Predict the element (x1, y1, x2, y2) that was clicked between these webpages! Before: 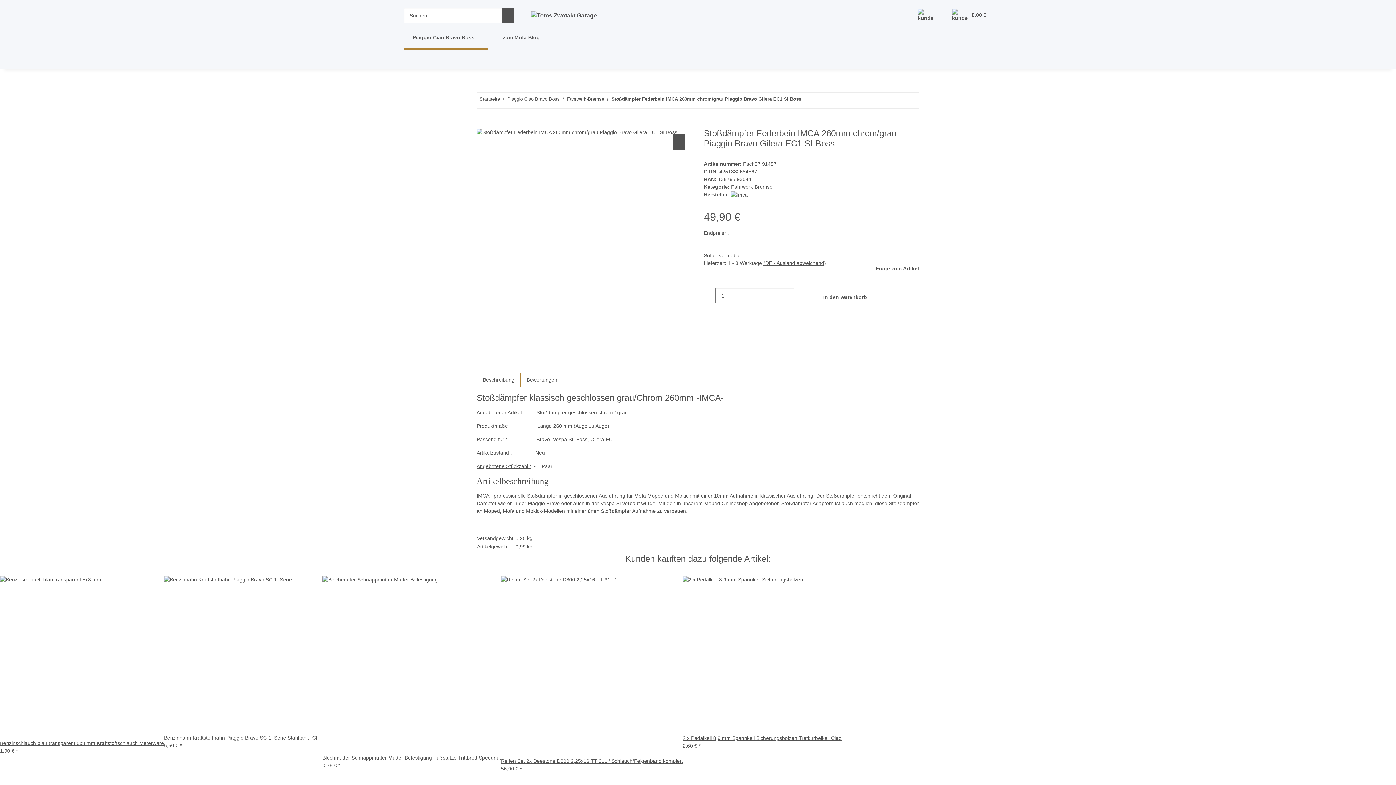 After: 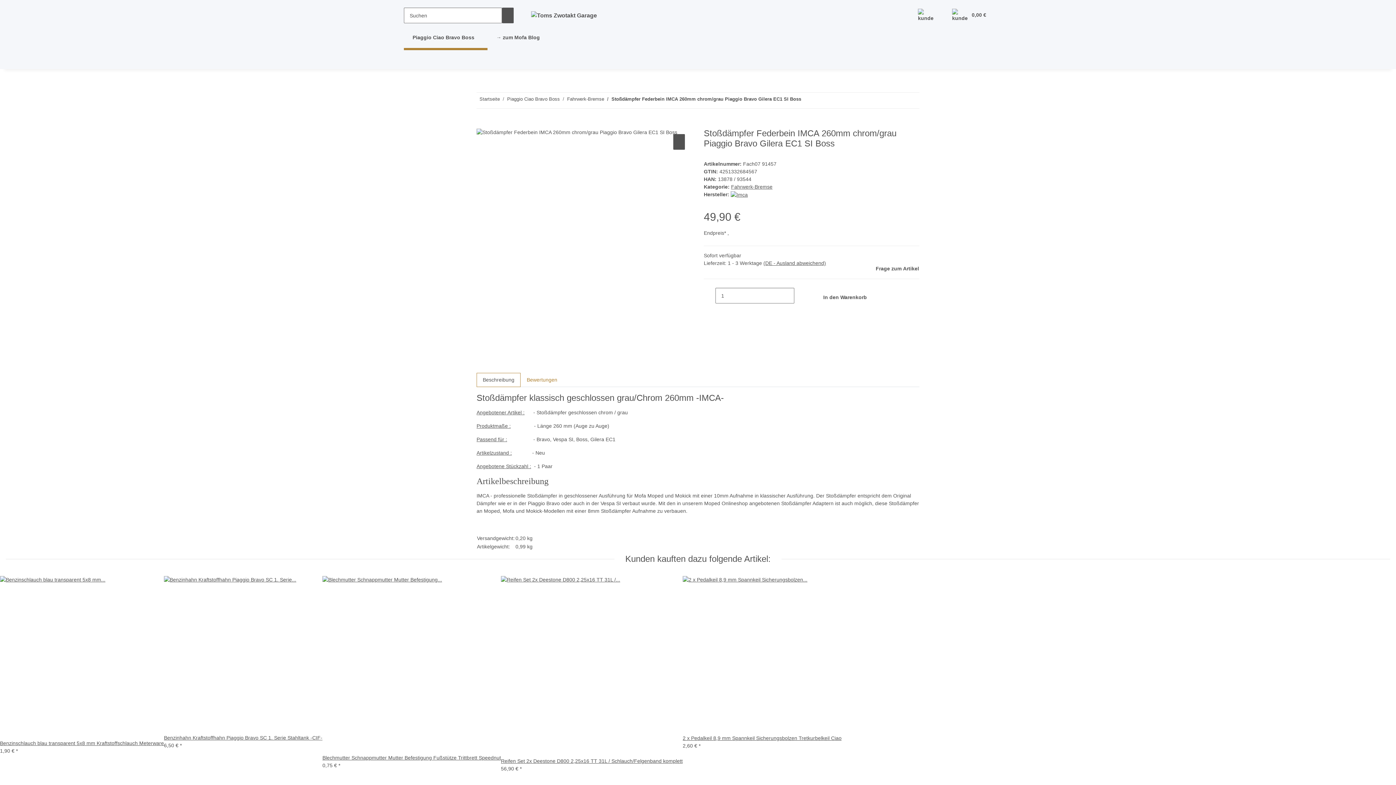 Action: bbox: (520, 373, 563, 387) label: Bewertungen